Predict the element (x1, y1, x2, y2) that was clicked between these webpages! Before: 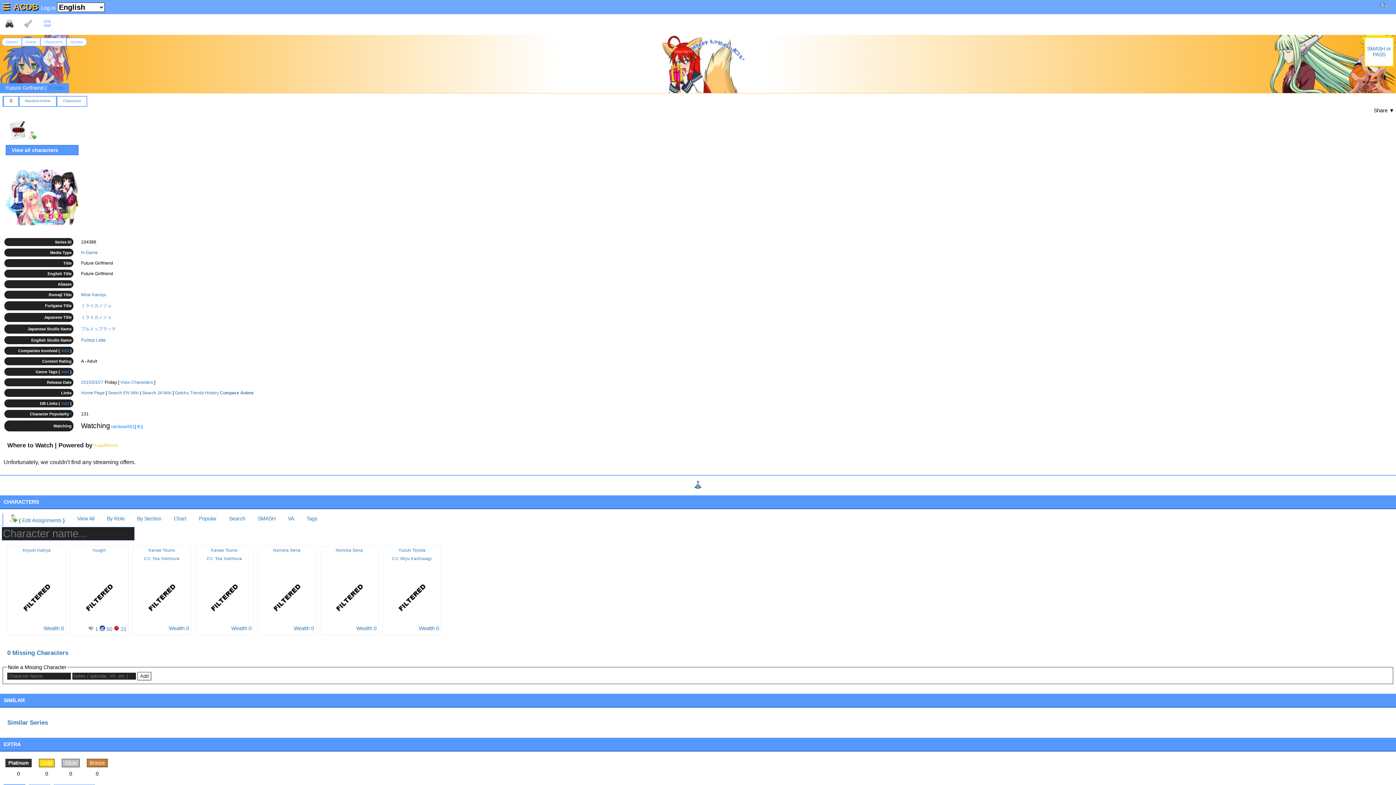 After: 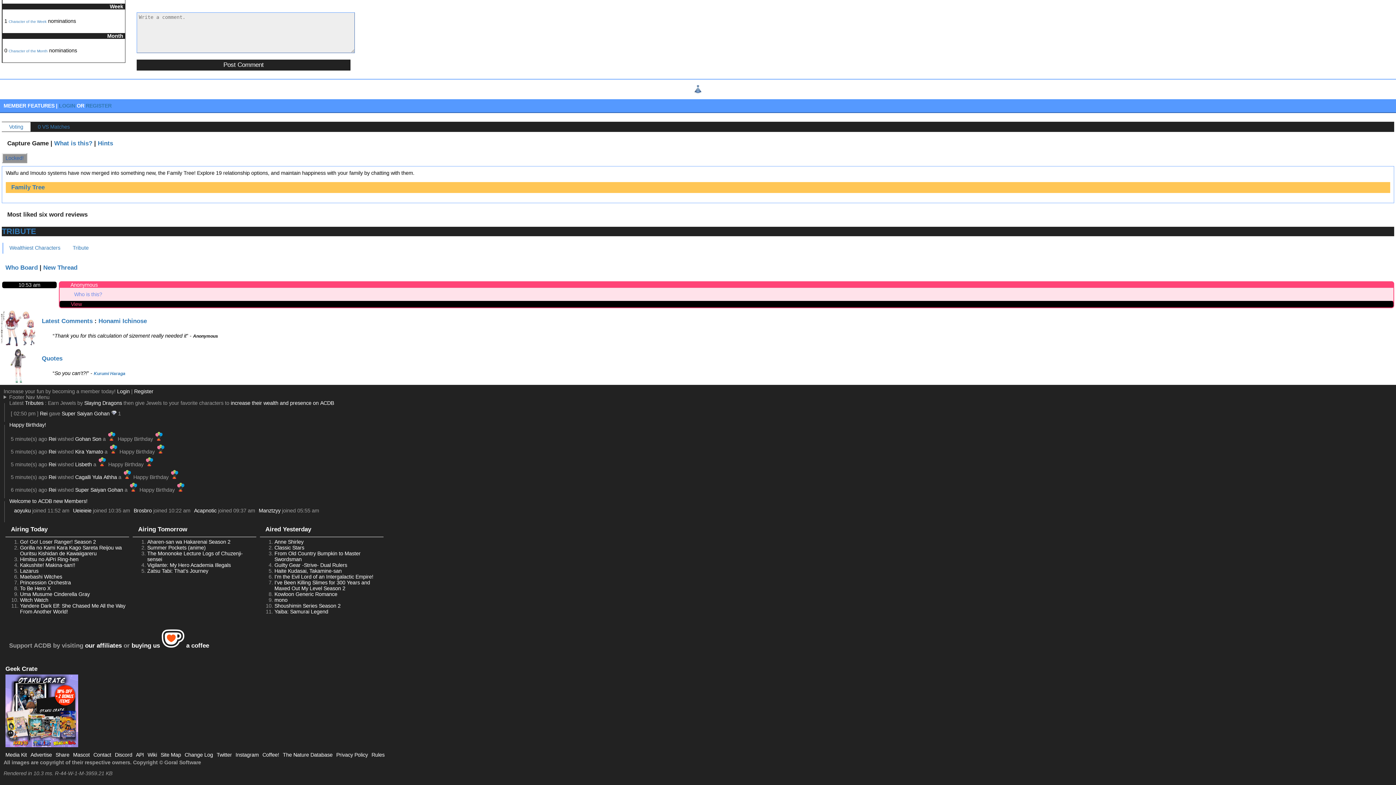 Action: label: Wealth 0 bbox: (418, 625, 439, 631)